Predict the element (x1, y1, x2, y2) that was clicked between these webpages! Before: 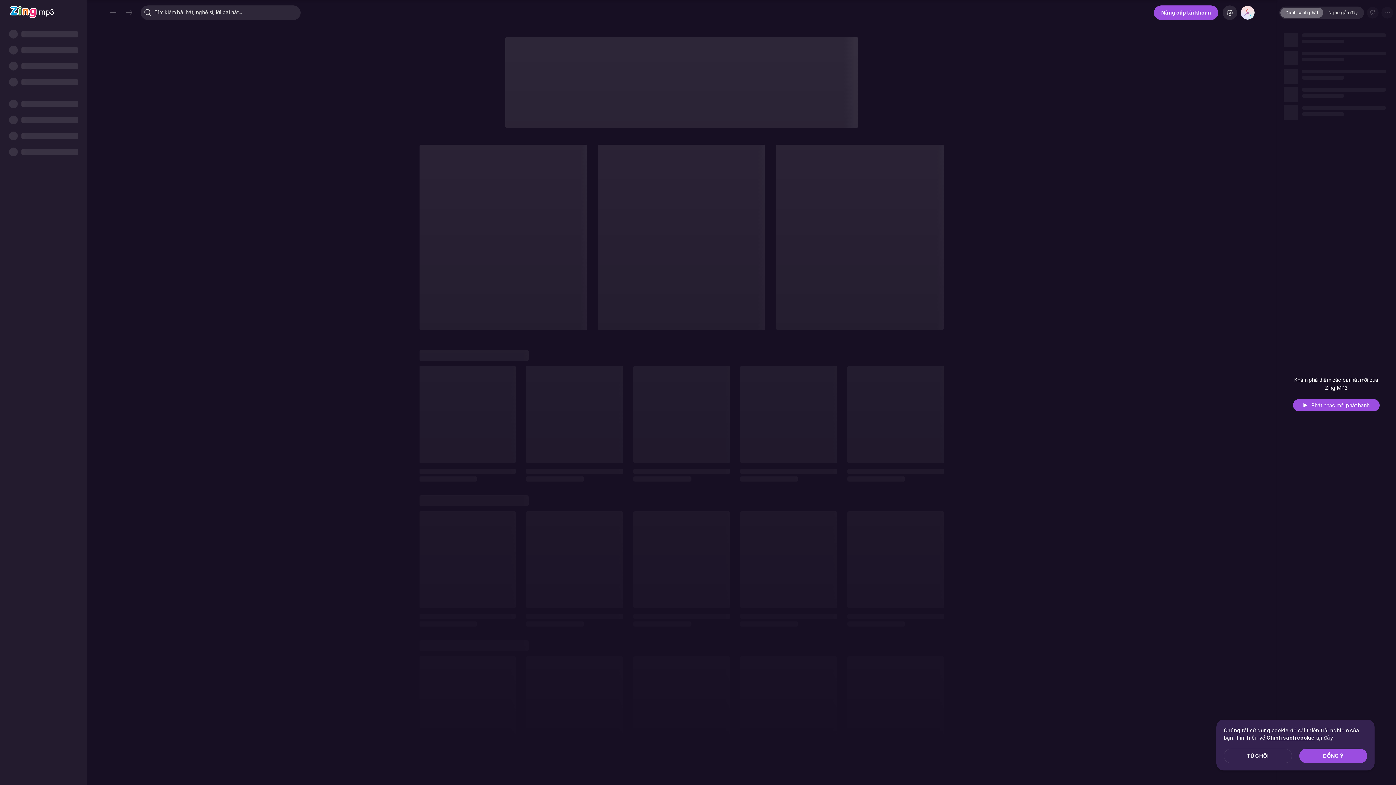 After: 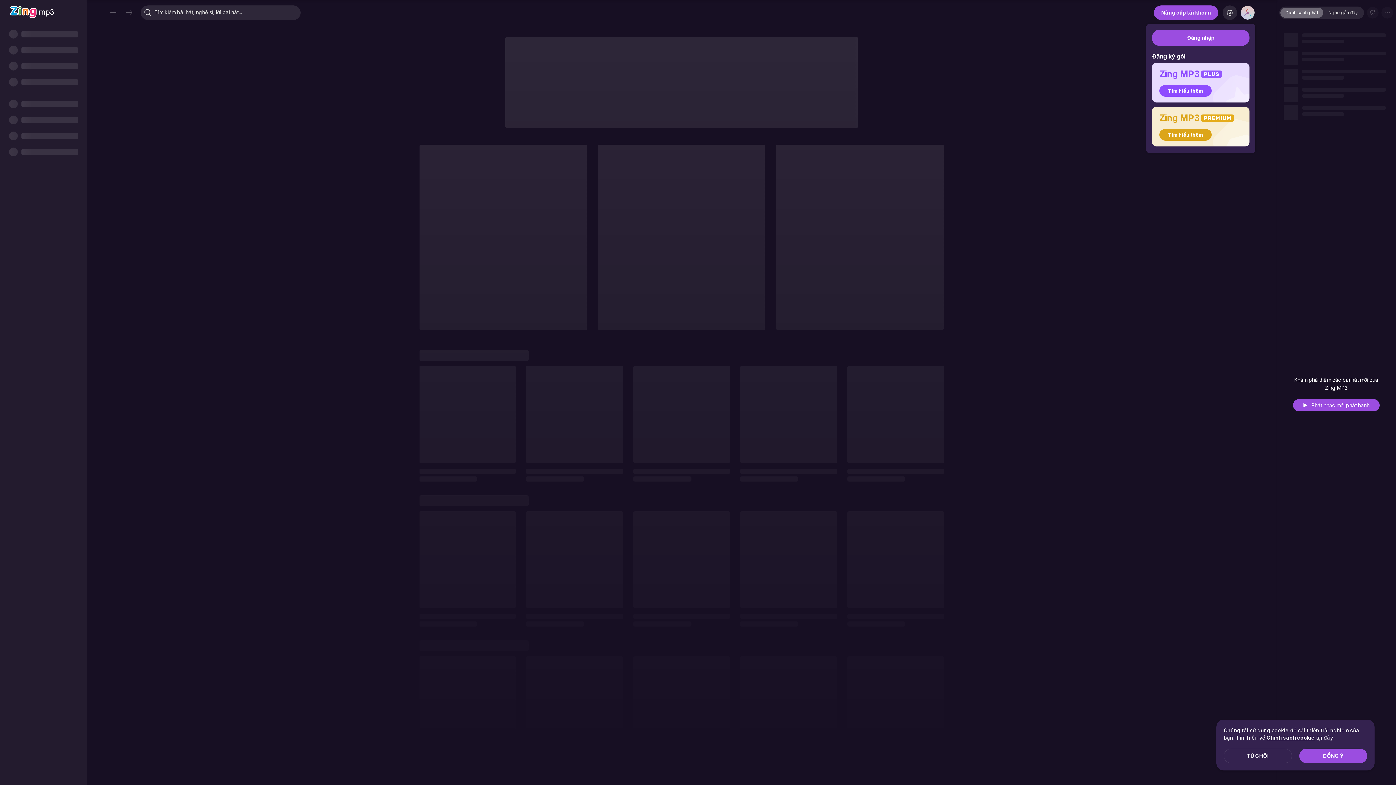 Action: bbox: (1241, 5, 1254, 19)